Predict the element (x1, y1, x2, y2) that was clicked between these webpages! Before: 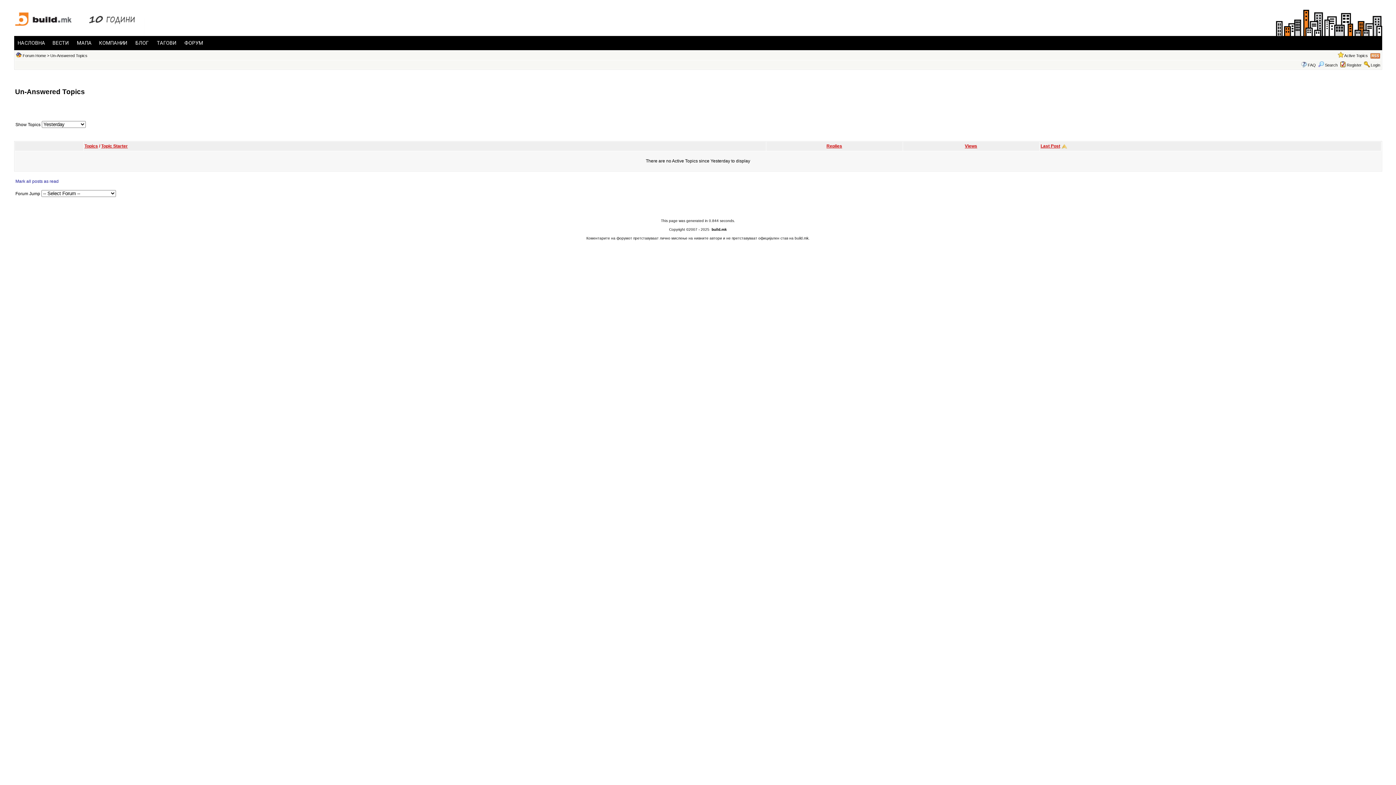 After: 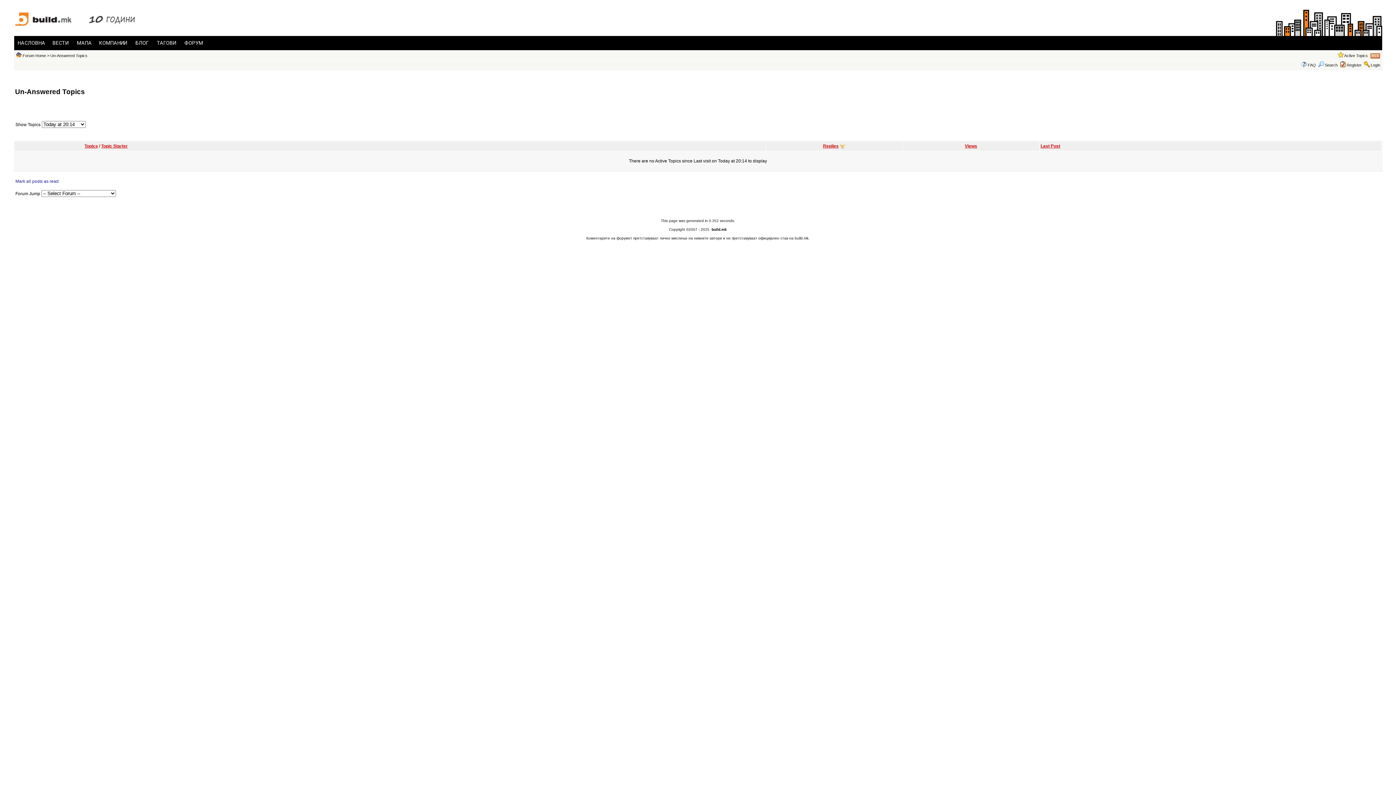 Action: label: Replies bbox: (826, 143, 842, 148)